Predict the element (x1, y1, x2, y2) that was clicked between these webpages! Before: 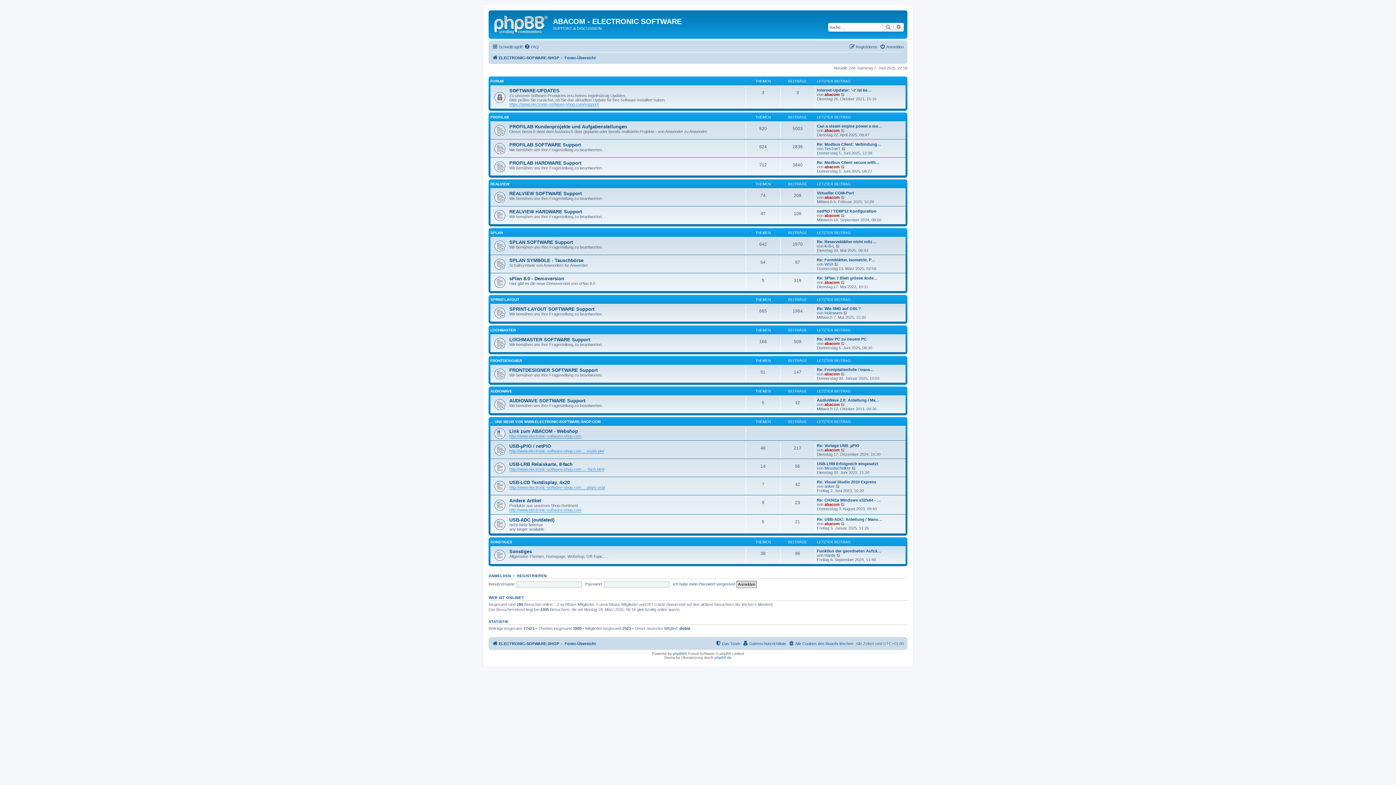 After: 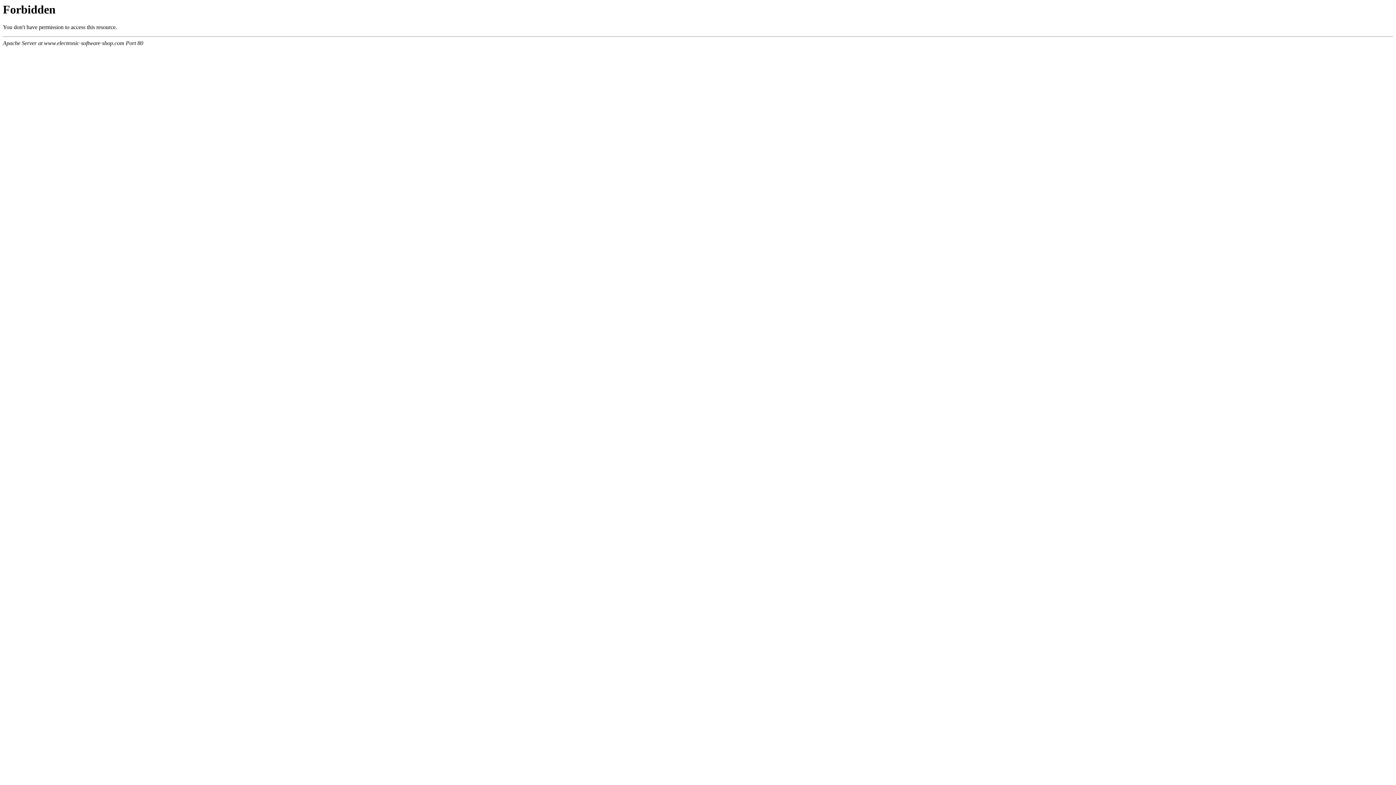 Action: label: http://www.electronic-software-shop.com ... e/usb-pio/ bbox: (509, 449, 604, 453)